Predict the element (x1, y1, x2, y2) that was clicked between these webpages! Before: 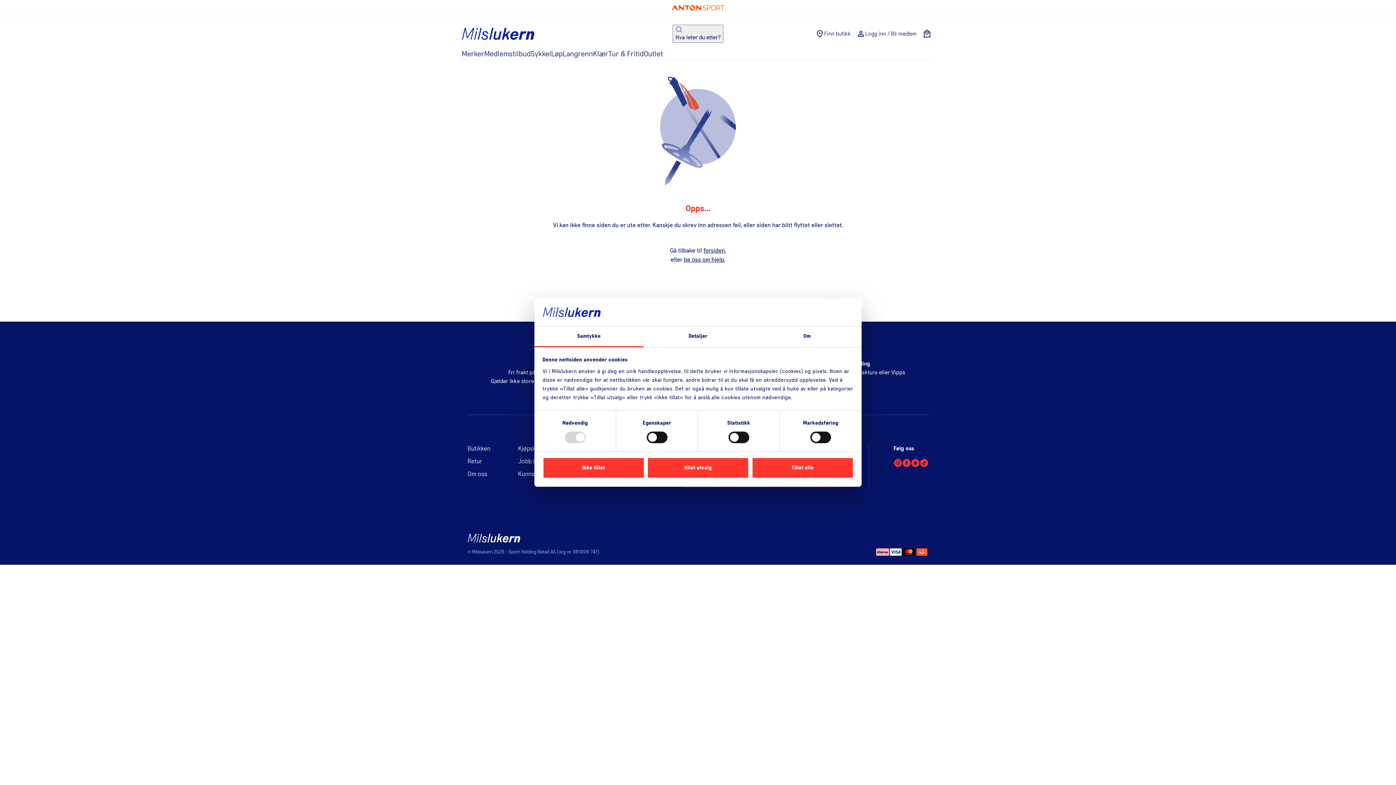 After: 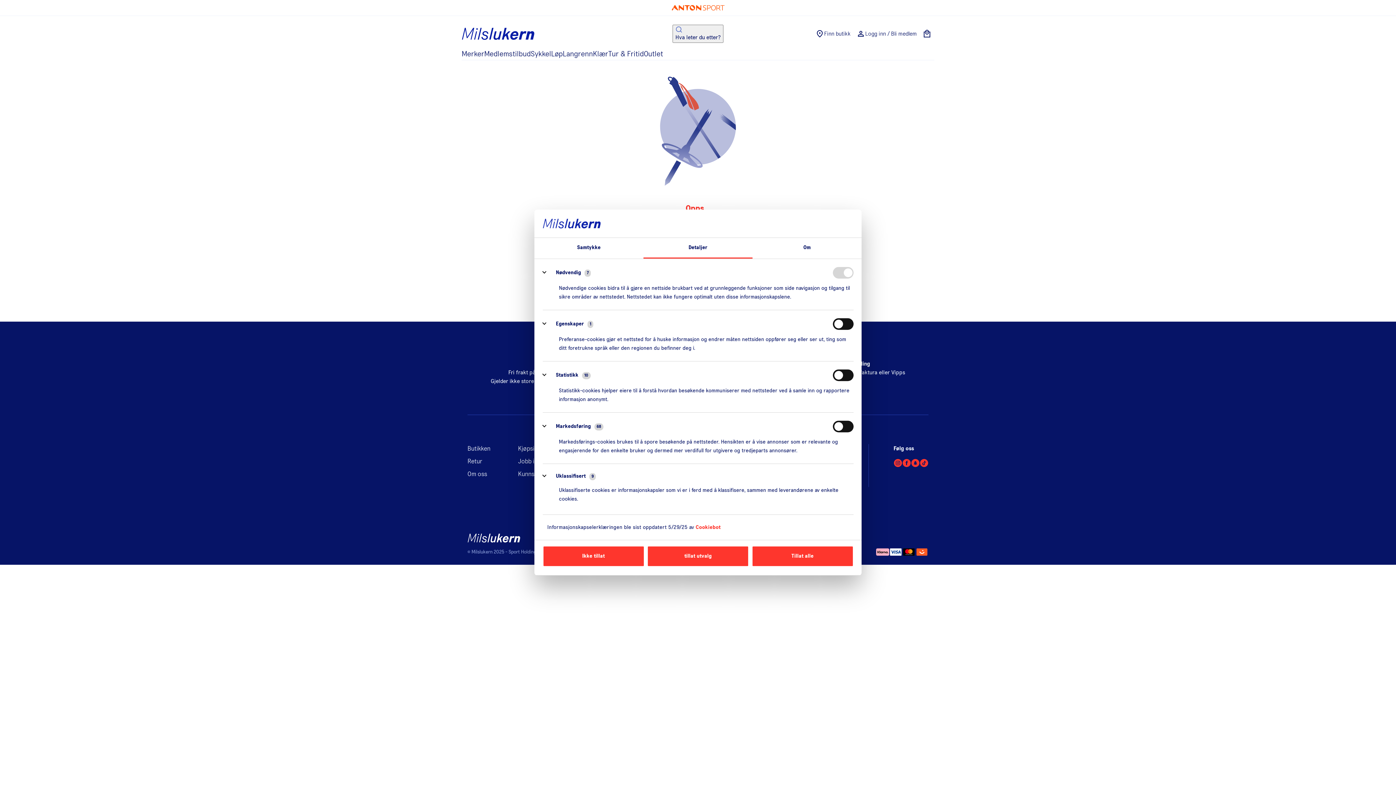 Action: label: Detaljer bbox: (643, 326, 752, 347)